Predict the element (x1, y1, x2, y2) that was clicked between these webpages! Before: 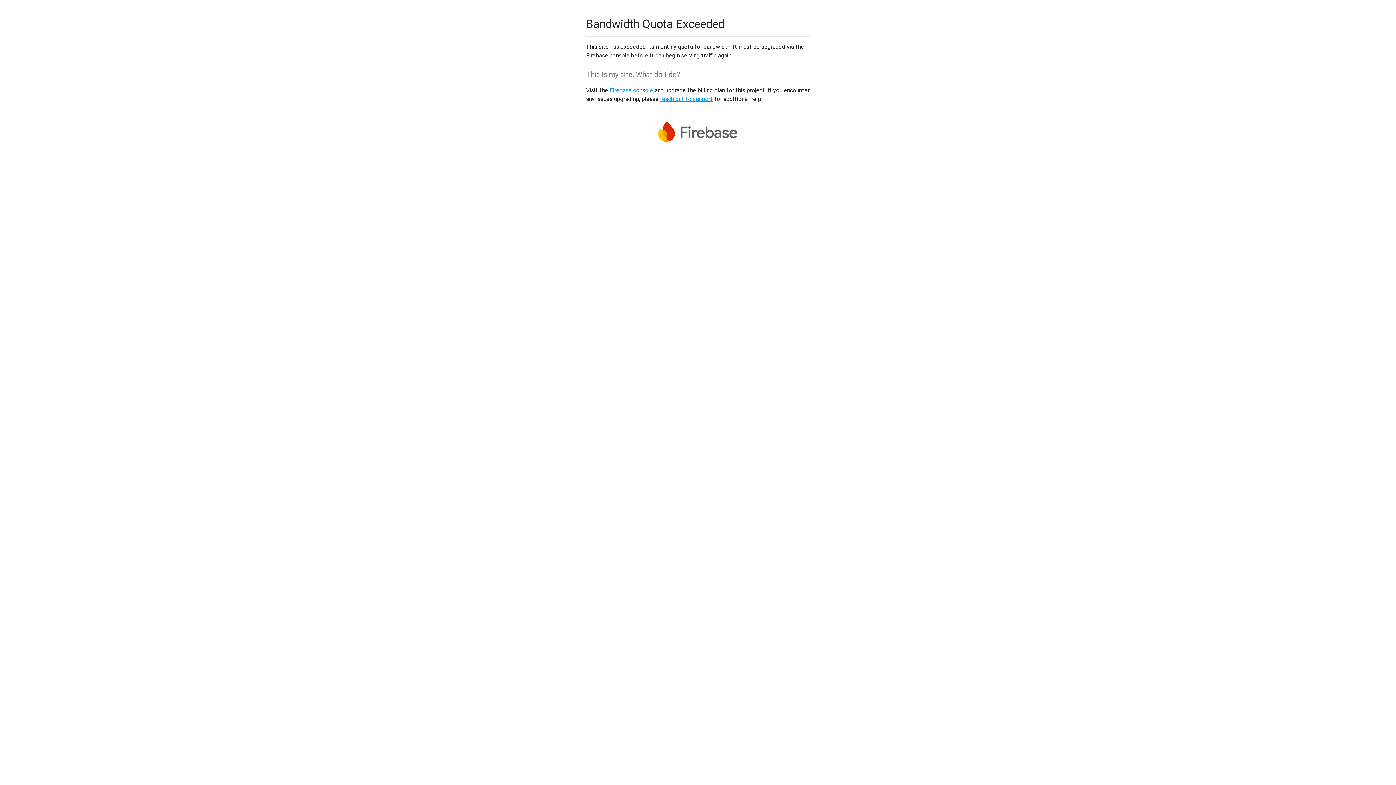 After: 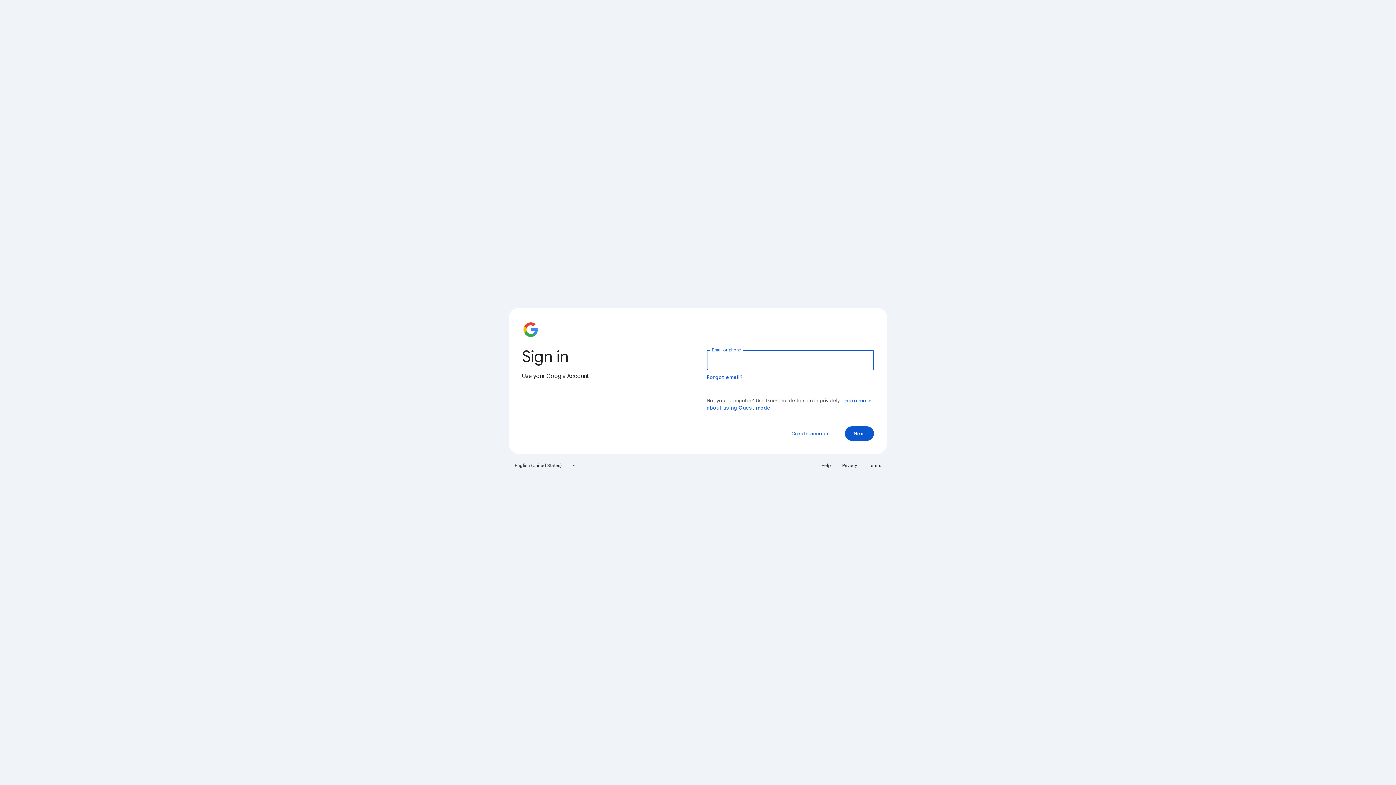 Action: label: Firebase console bbox: (609, 86, 653, 93)